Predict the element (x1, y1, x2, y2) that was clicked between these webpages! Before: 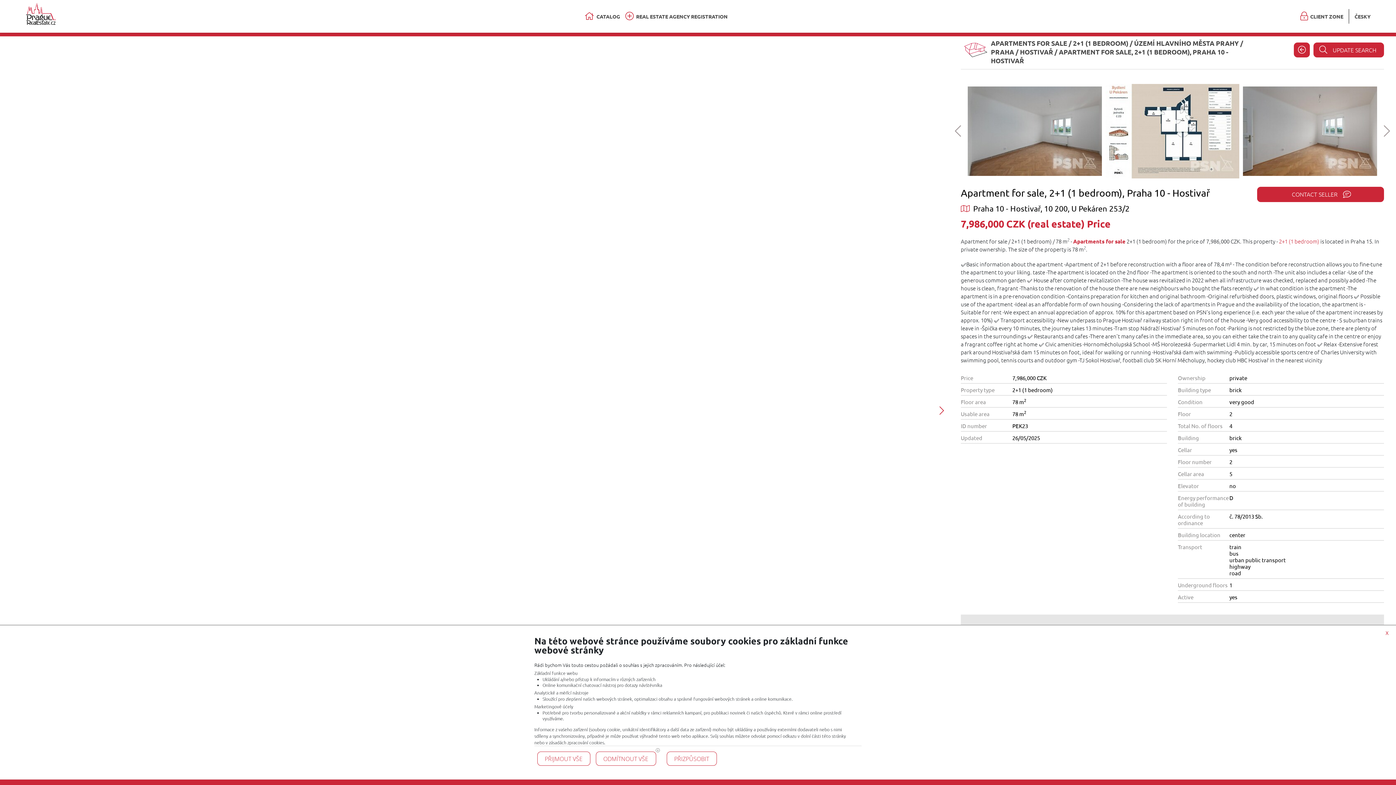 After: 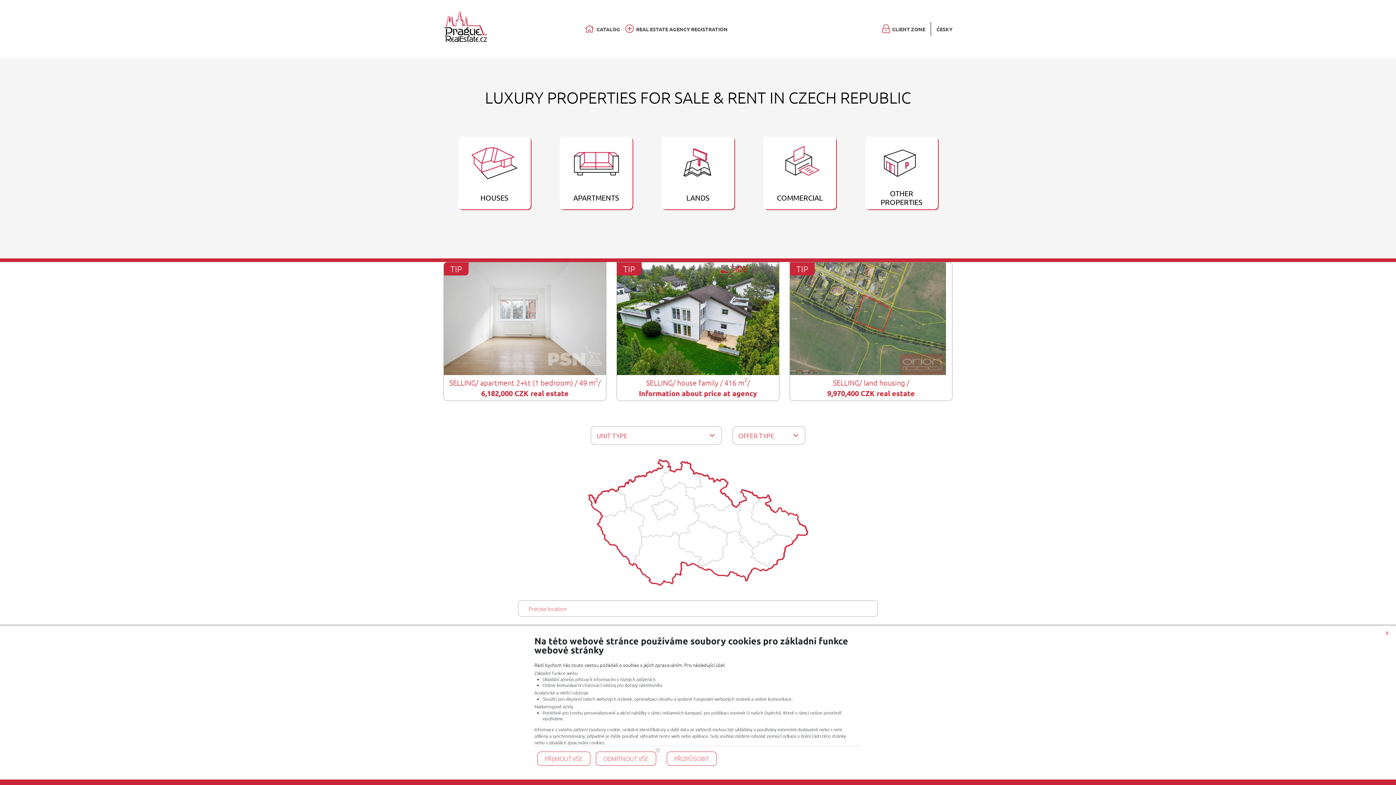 Action: bbox: (25, 1, 57, 27)